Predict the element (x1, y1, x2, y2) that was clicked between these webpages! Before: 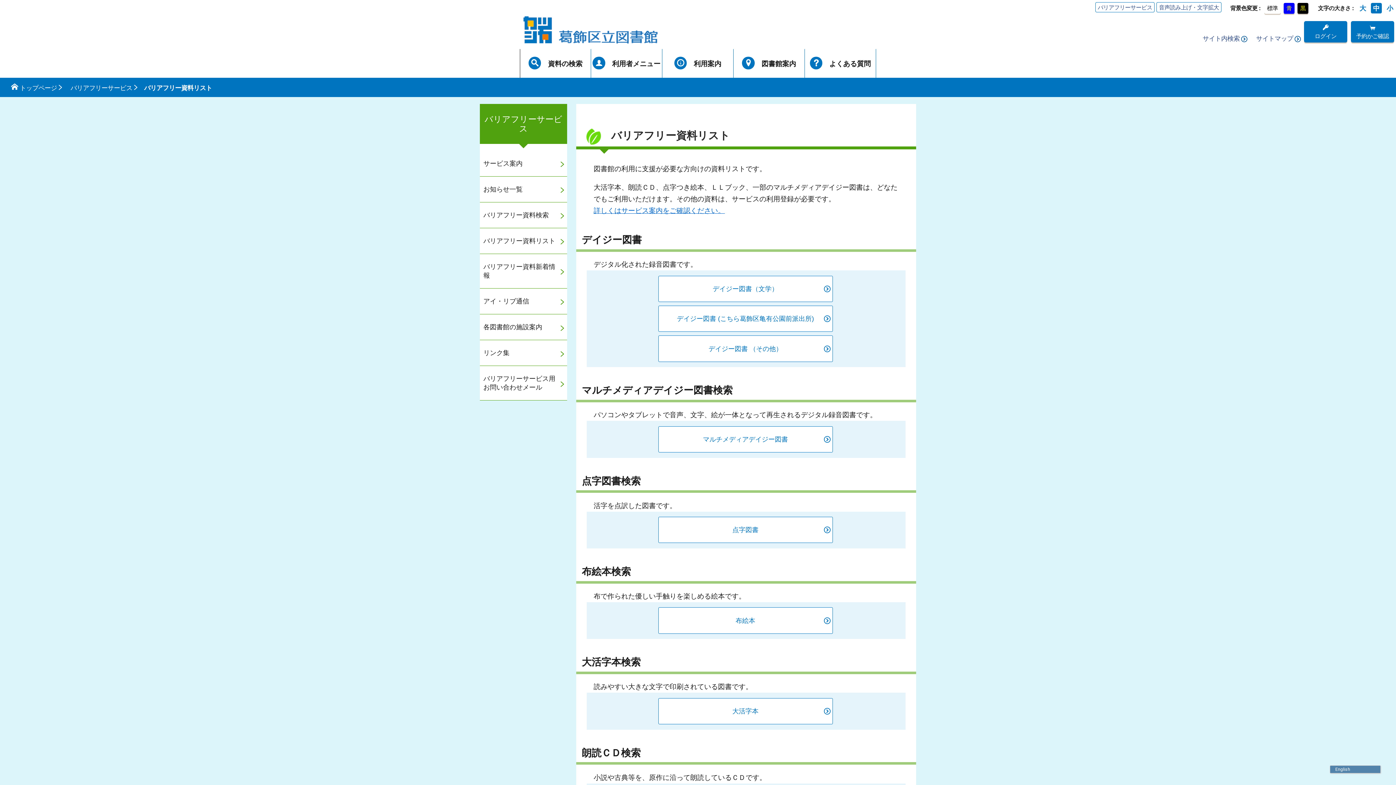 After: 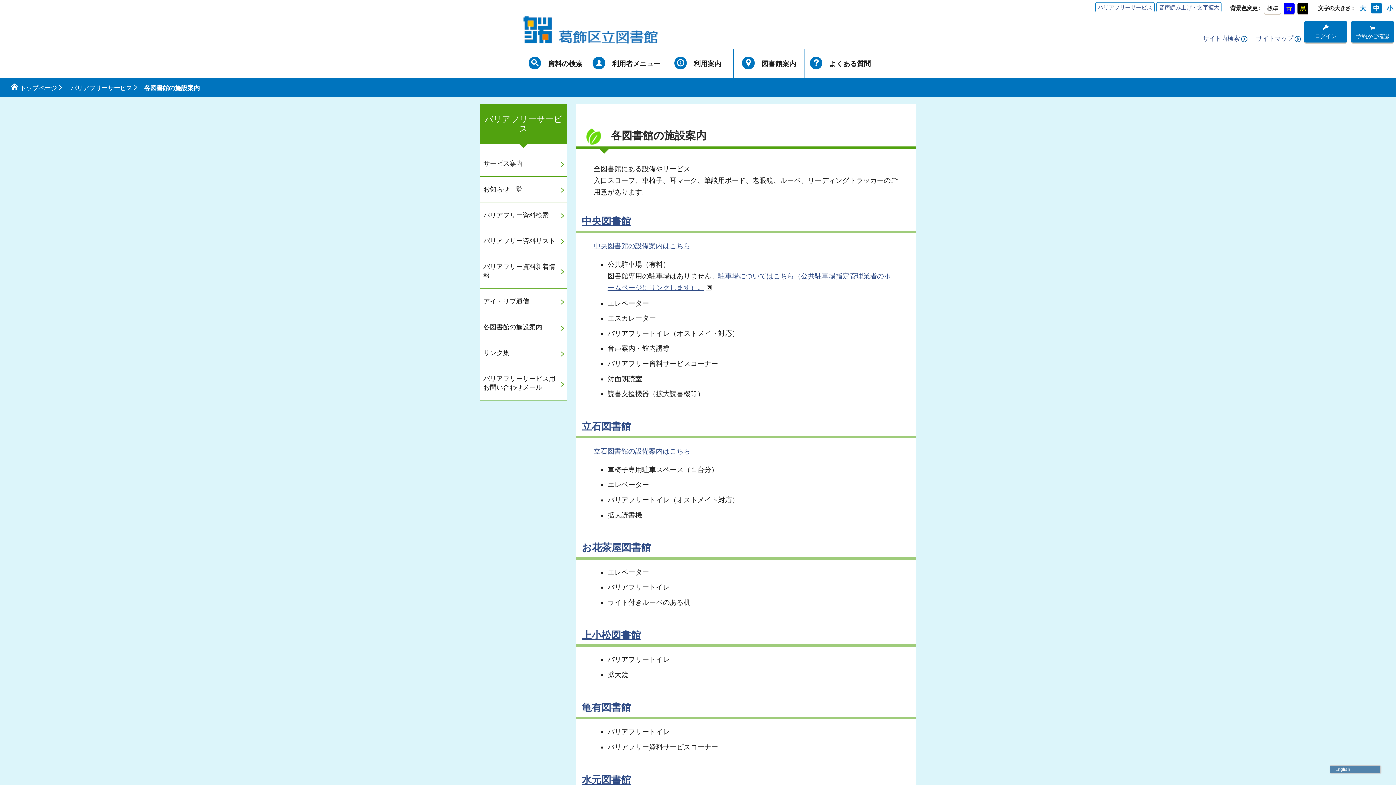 Action: bbox: (480, 314, 567, 340) label: 各図書館の施設案内